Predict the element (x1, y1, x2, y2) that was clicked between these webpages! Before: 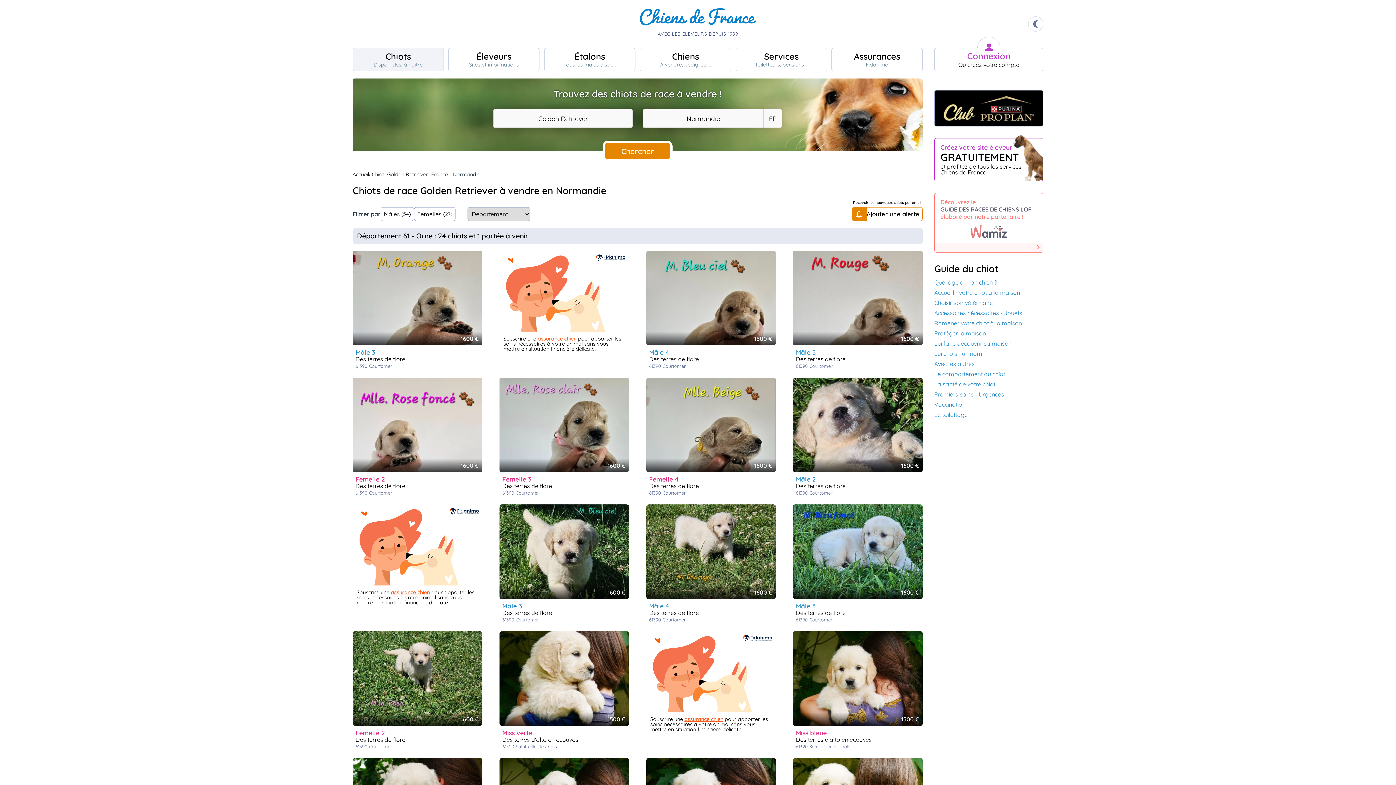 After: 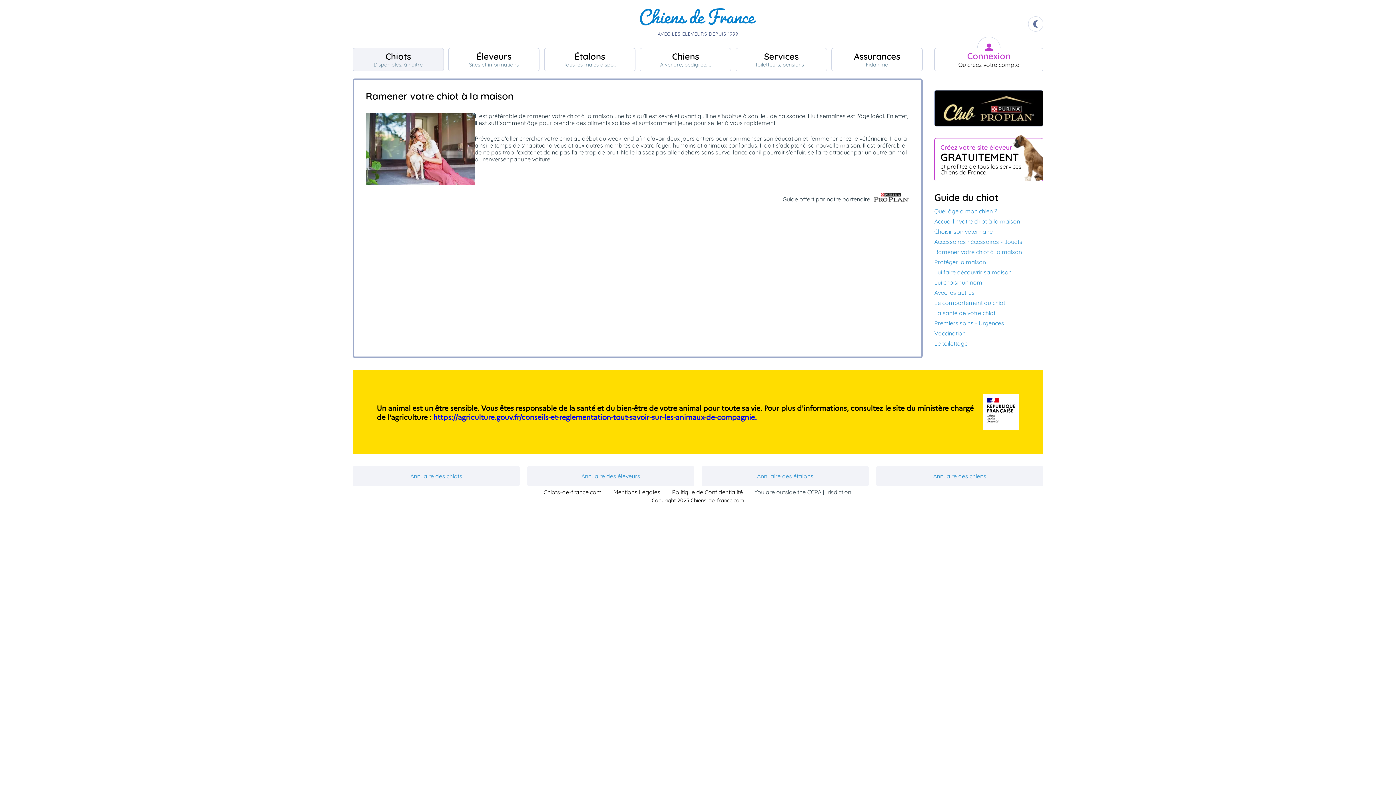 Action: bbox: (934, 320, 1043, 326) label: Ramener votre chiot à la maison